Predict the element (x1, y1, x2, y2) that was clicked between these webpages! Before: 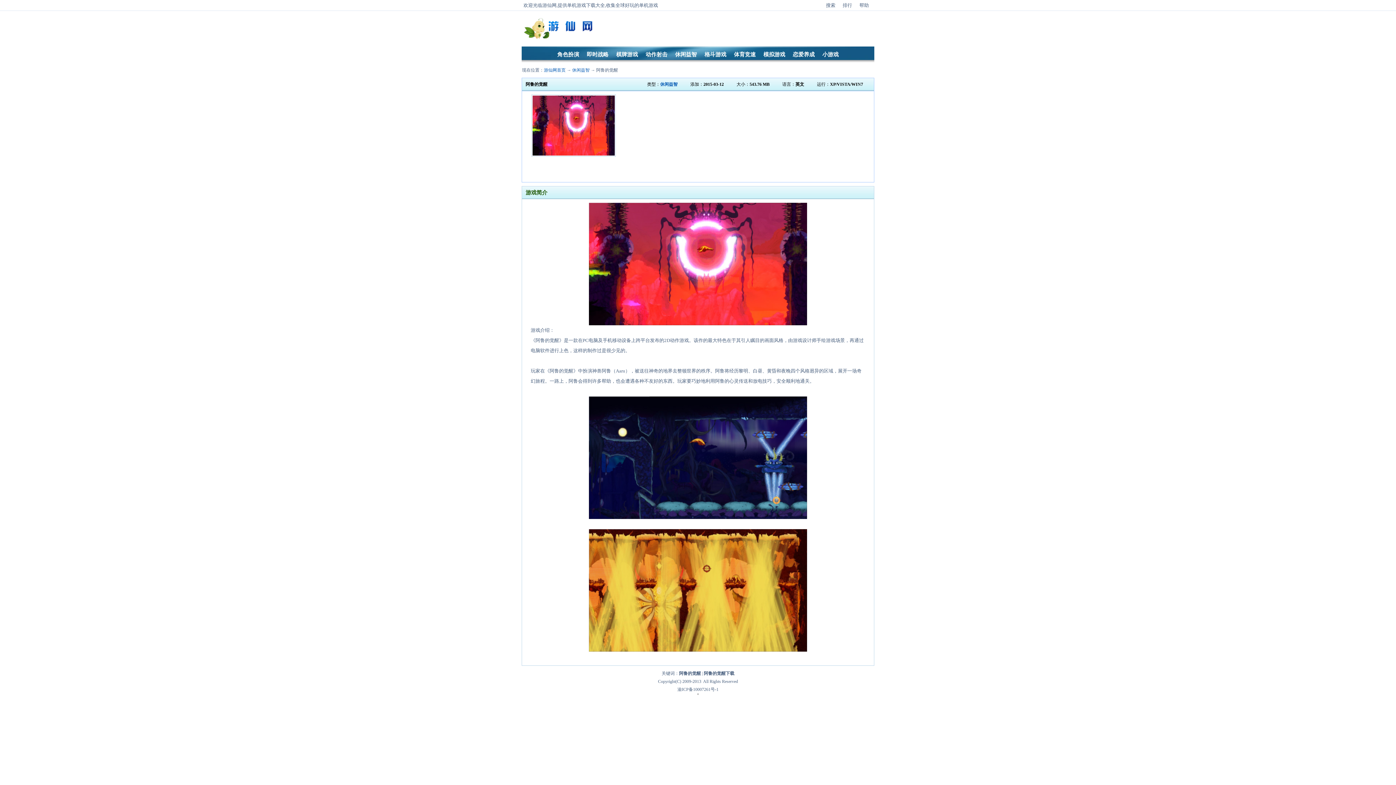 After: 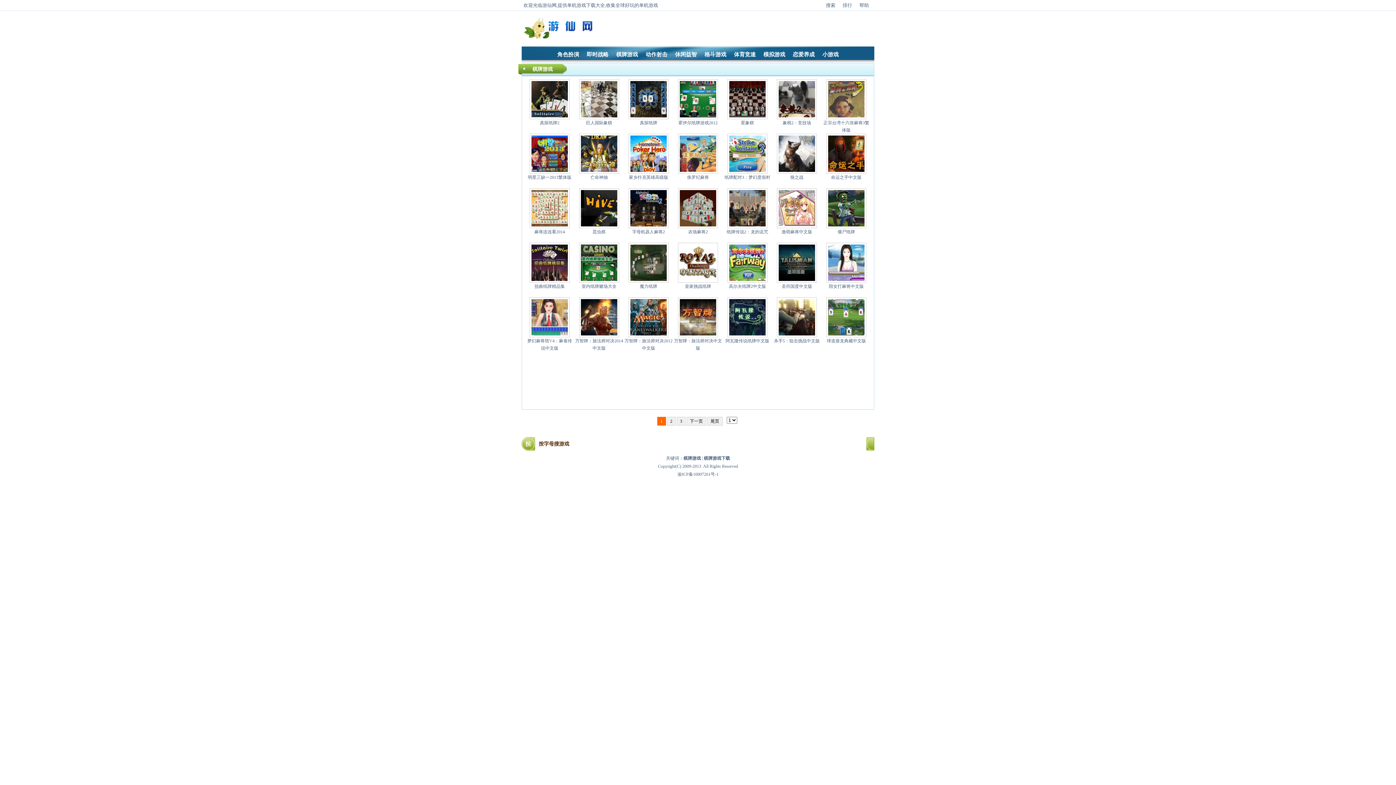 Action: bbox: (616, 51, 638, 57) label: 棋牌游戏